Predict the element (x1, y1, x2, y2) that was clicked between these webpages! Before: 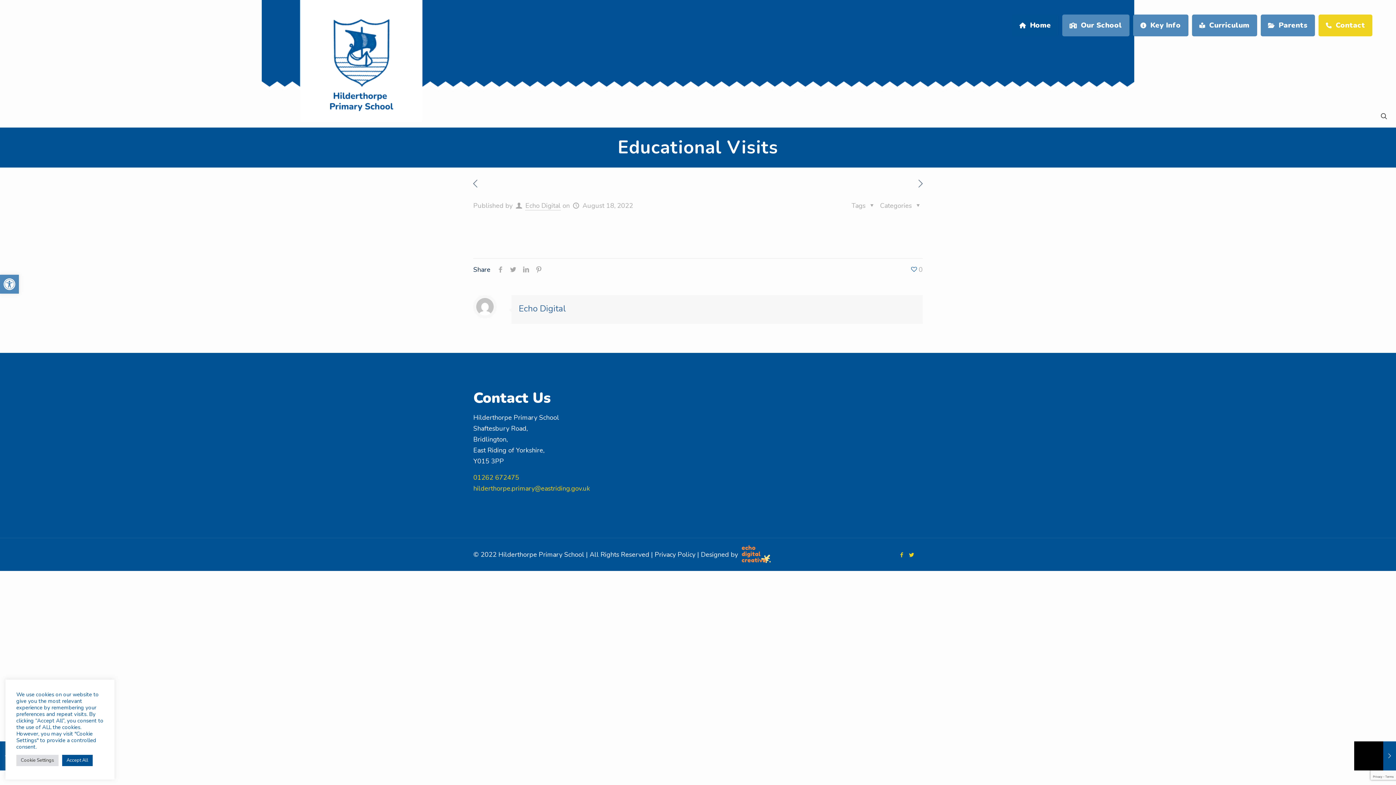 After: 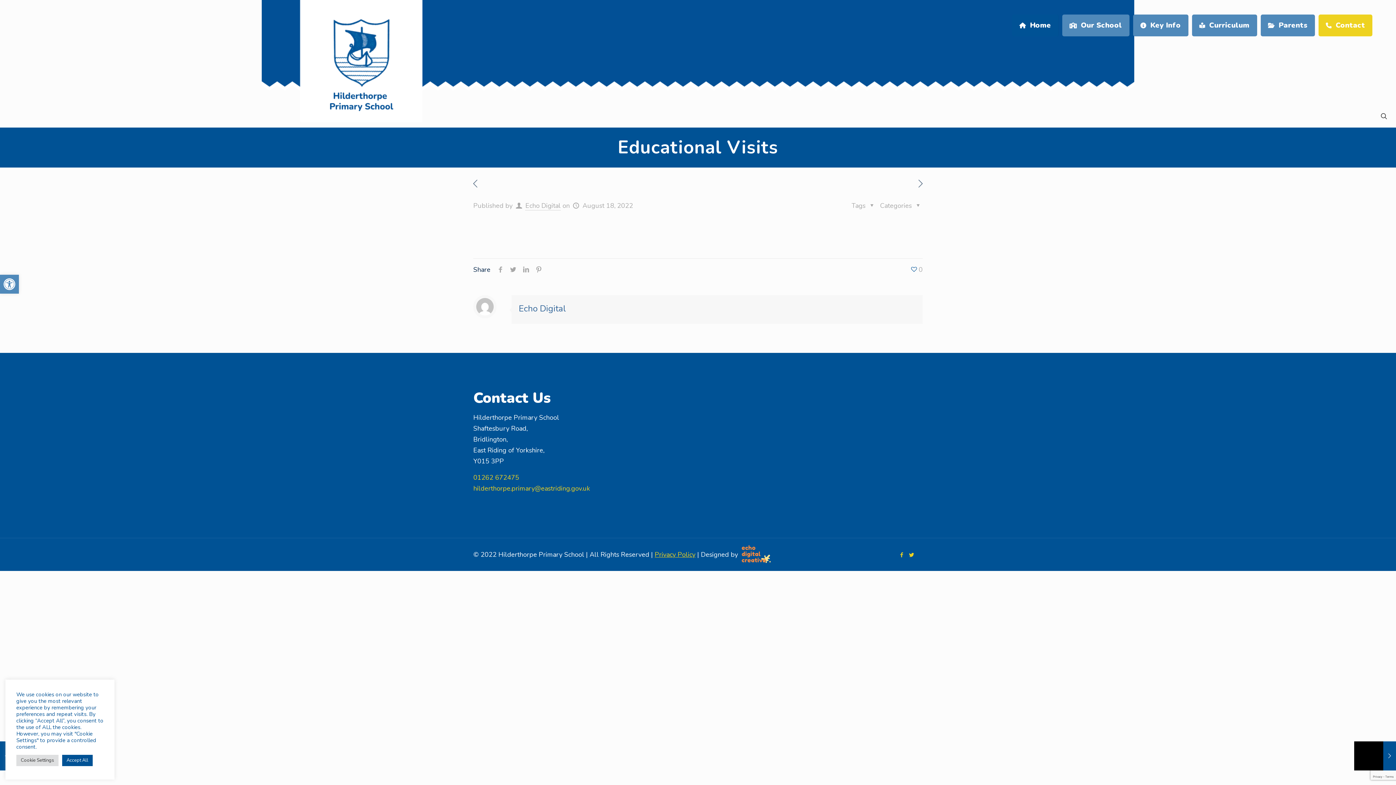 Action: label: Privacy Policy bbox: (654, 550, 695, 559)